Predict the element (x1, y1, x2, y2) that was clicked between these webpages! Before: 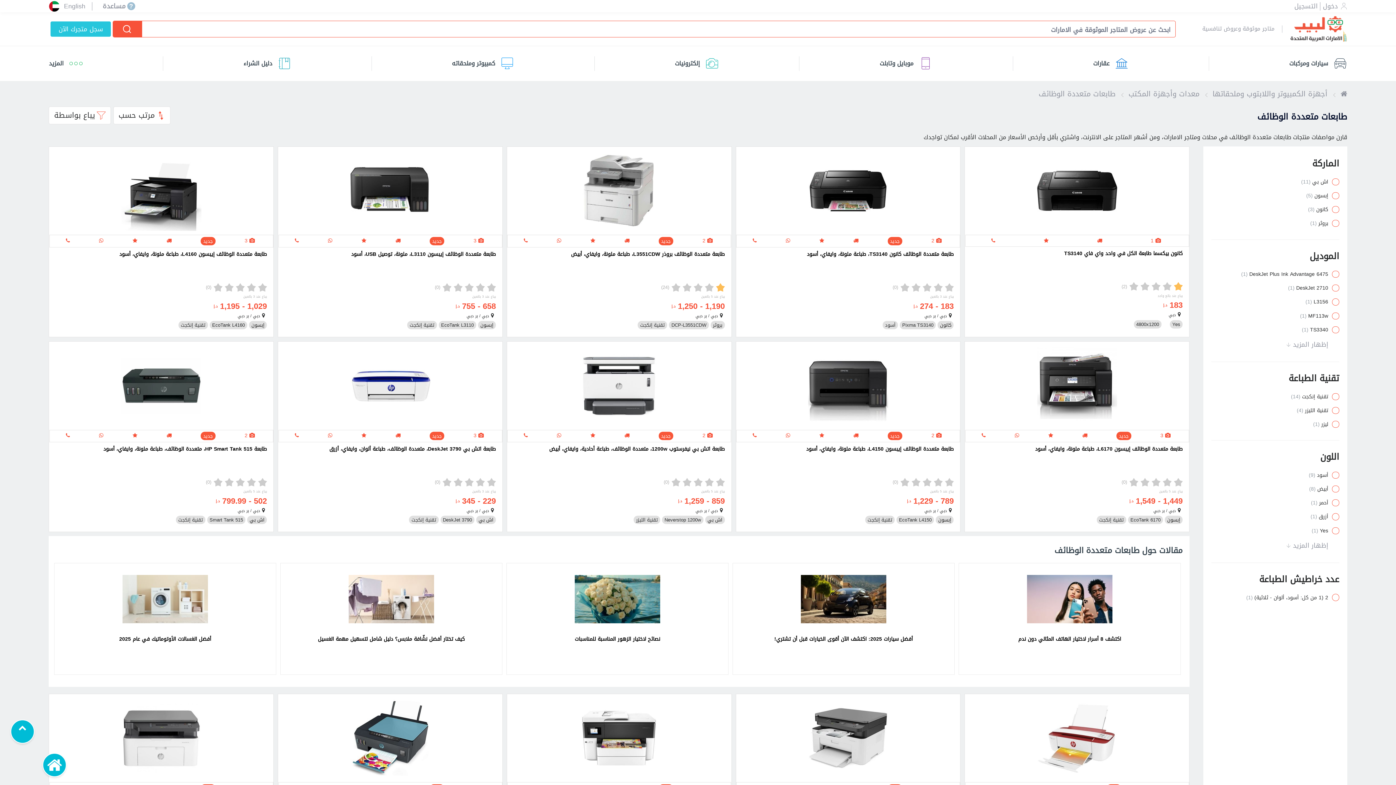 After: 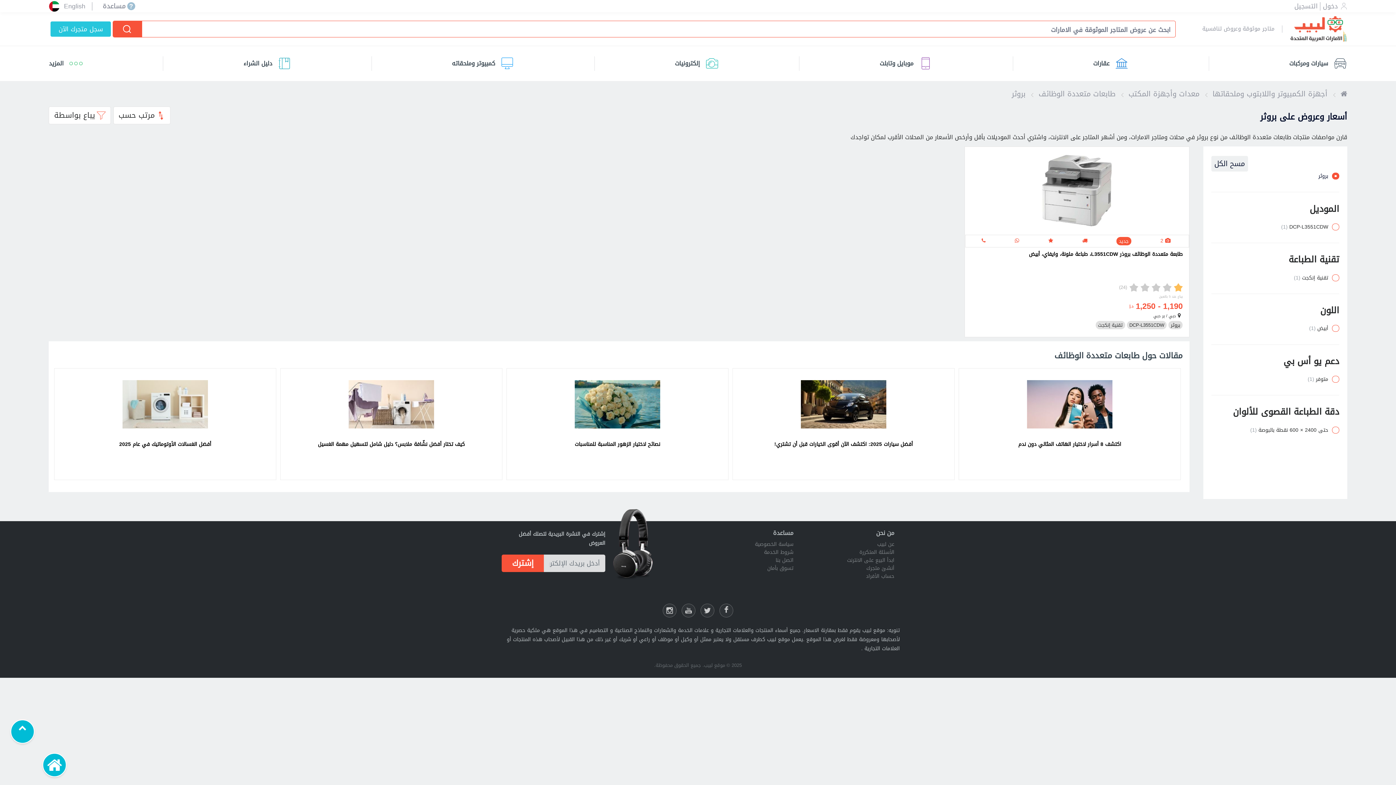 Action: bbox: (710, 321, 724, 329) label: بروثر